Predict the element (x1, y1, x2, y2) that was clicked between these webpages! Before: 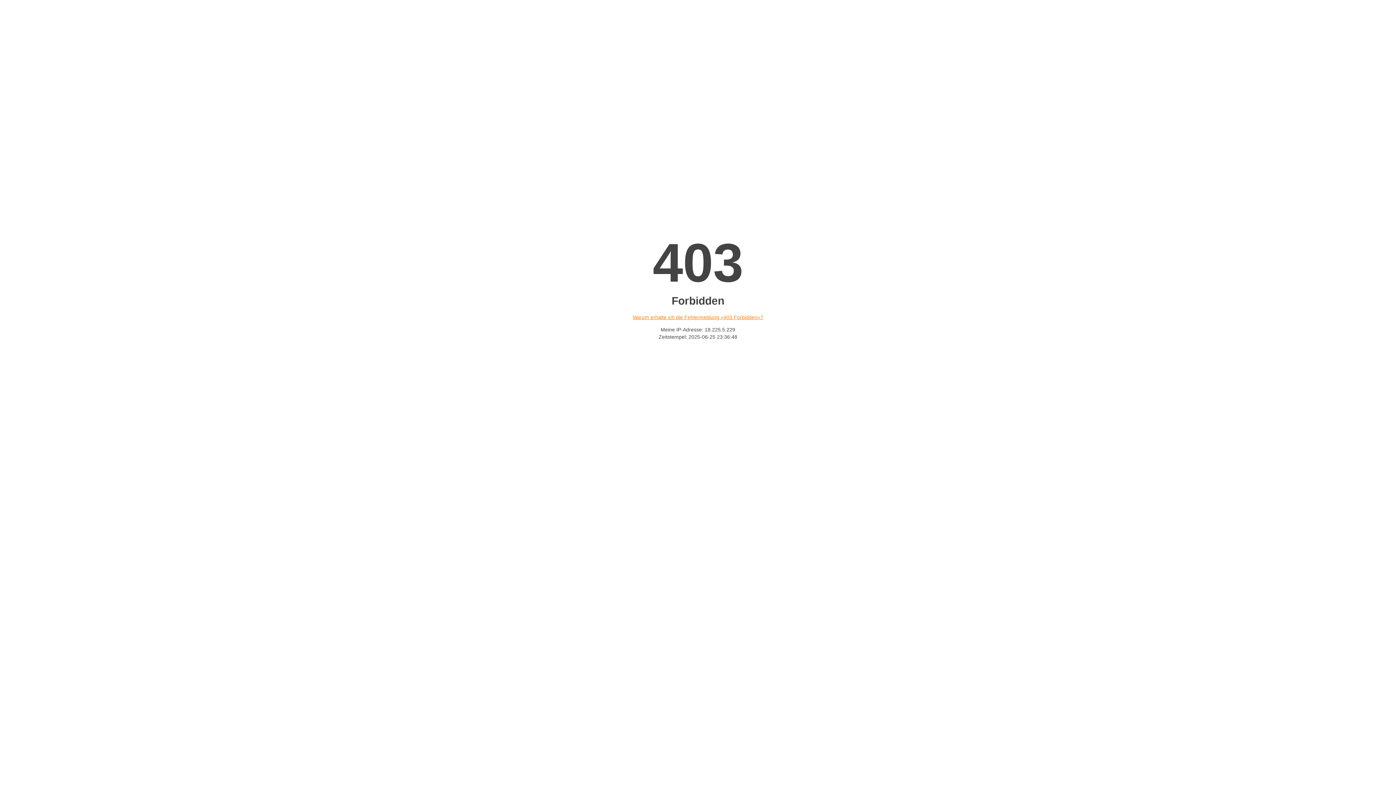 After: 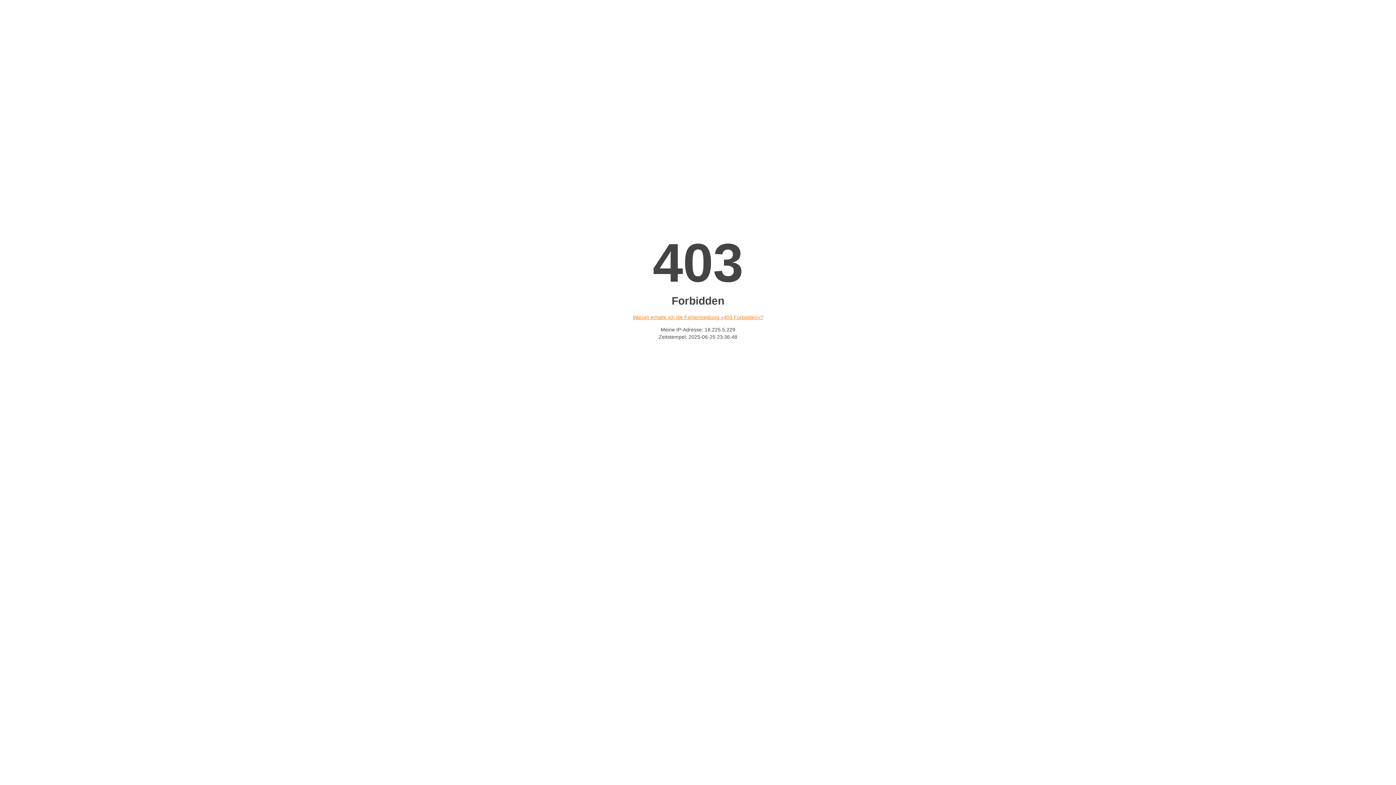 Action: label: Warum erhalte ich die Fehlermeldung «403 Forbidden»? bbox: (632, 314, 763, 320)